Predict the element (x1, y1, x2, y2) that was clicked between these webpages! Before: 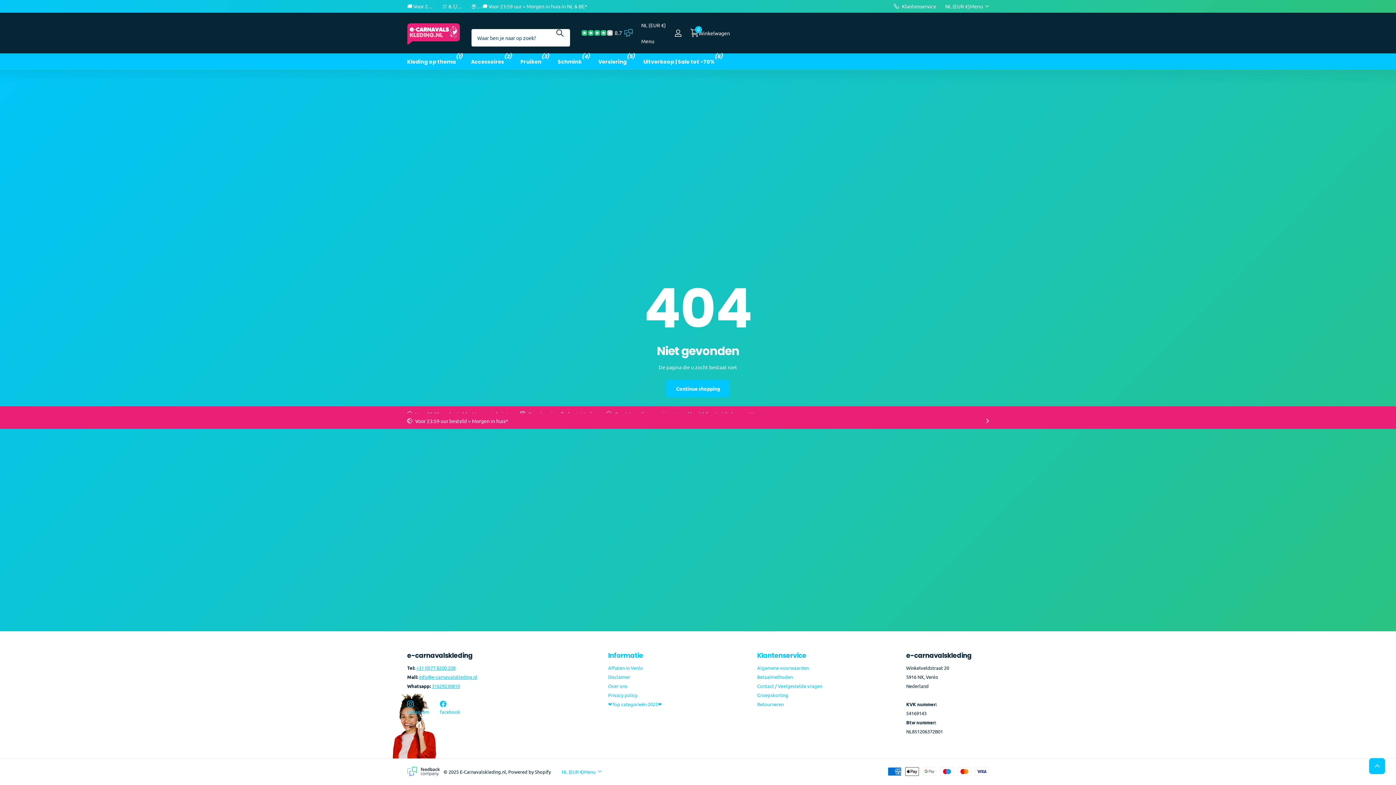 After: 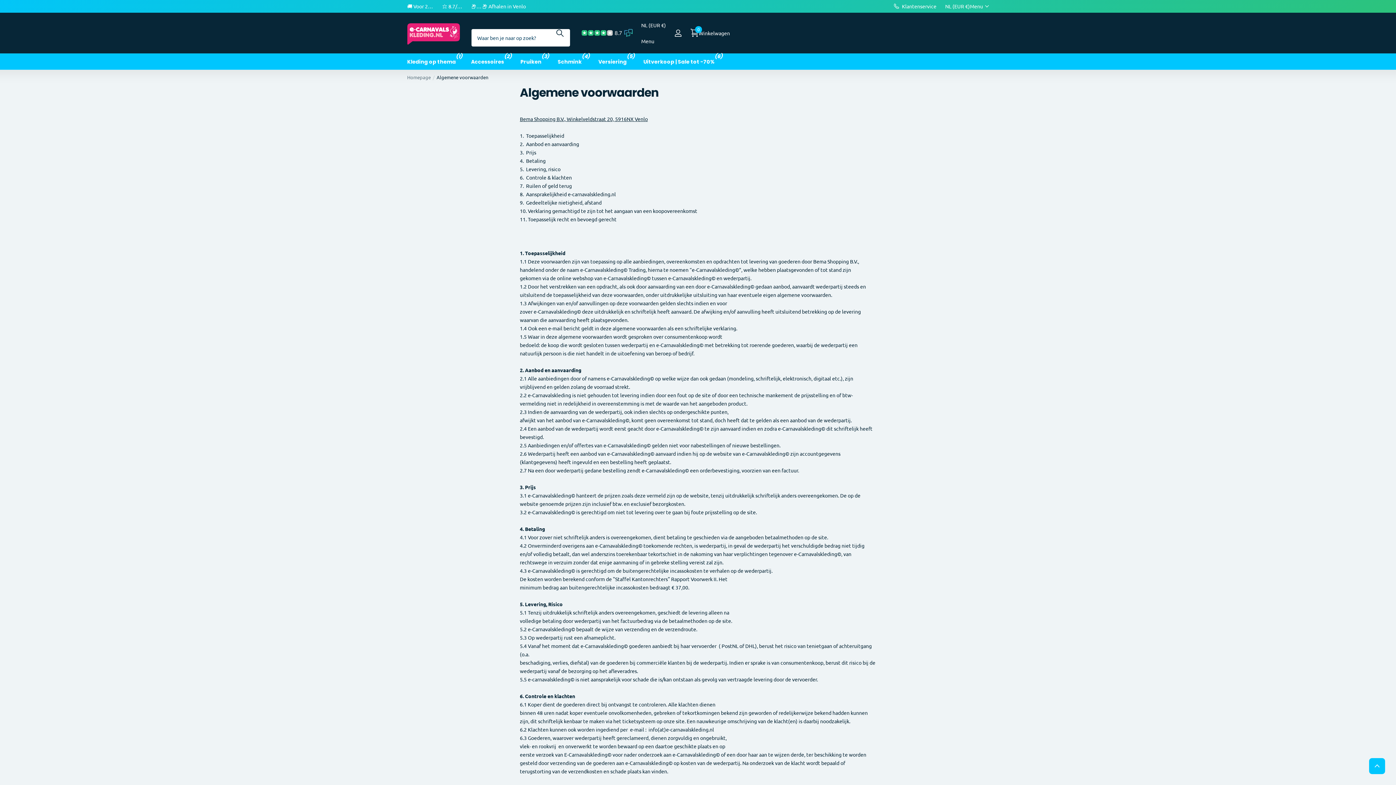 Action: label: Algemene voorwaarden bbox: (757, 664, 808, 671)